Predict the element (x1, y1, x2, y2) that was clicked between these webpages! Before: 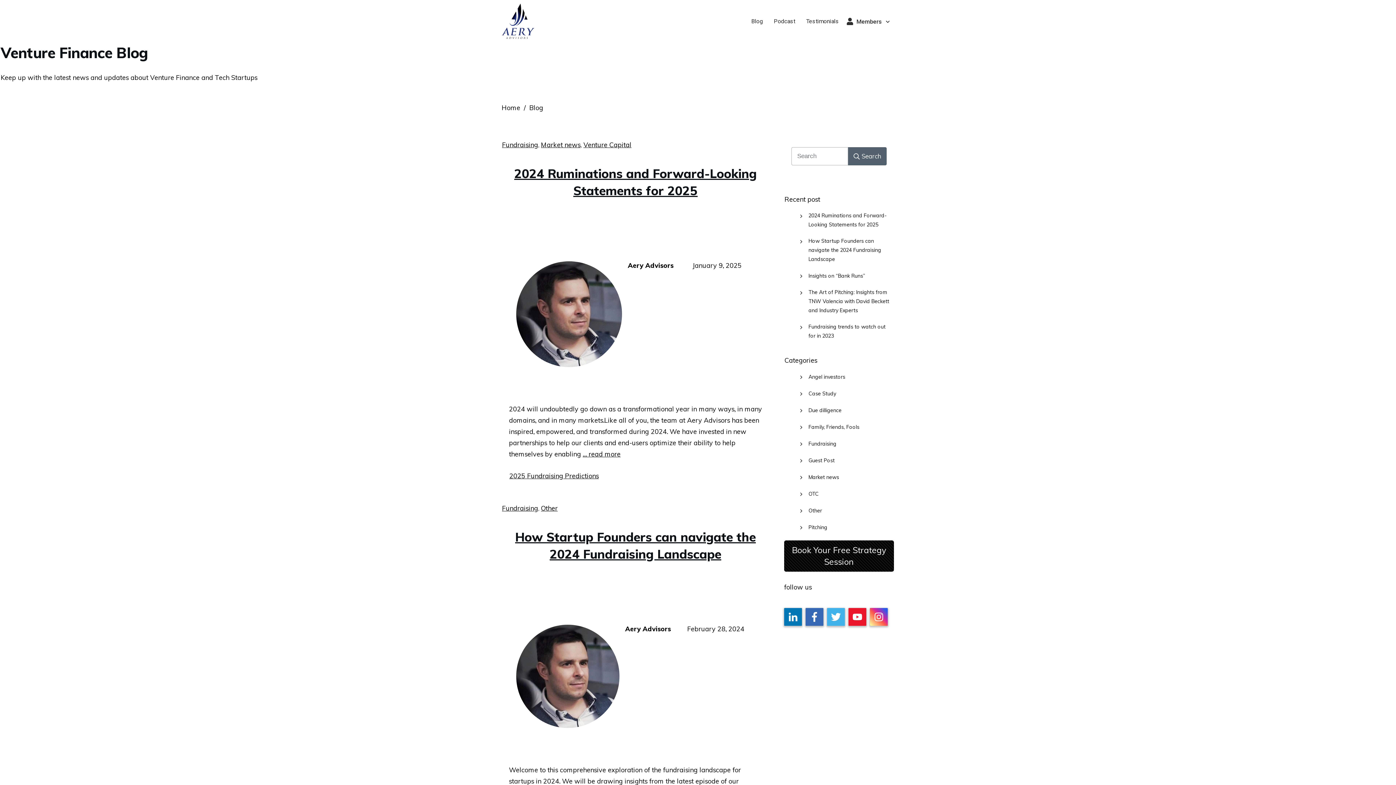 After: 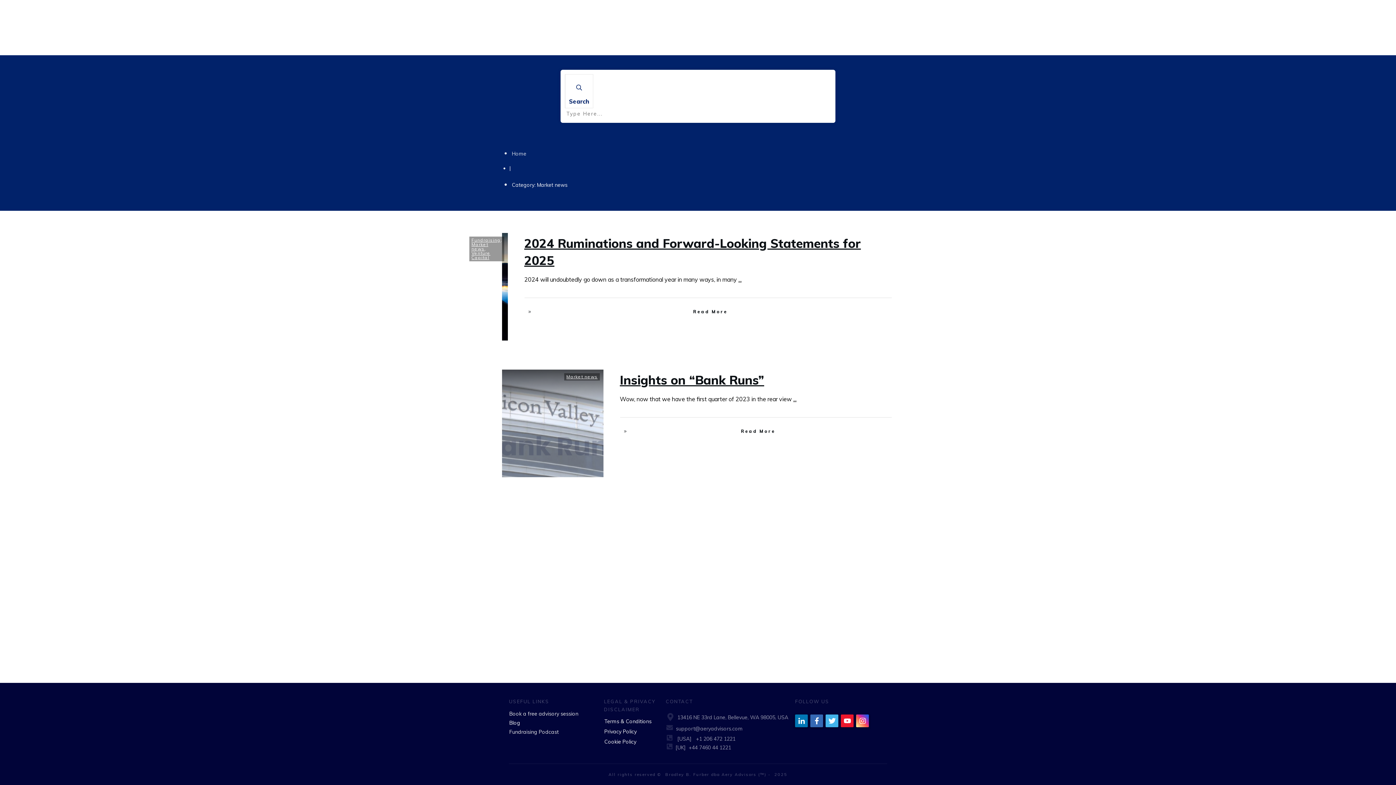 Action: label: Market news bbox: (808, 472, 839, 482)